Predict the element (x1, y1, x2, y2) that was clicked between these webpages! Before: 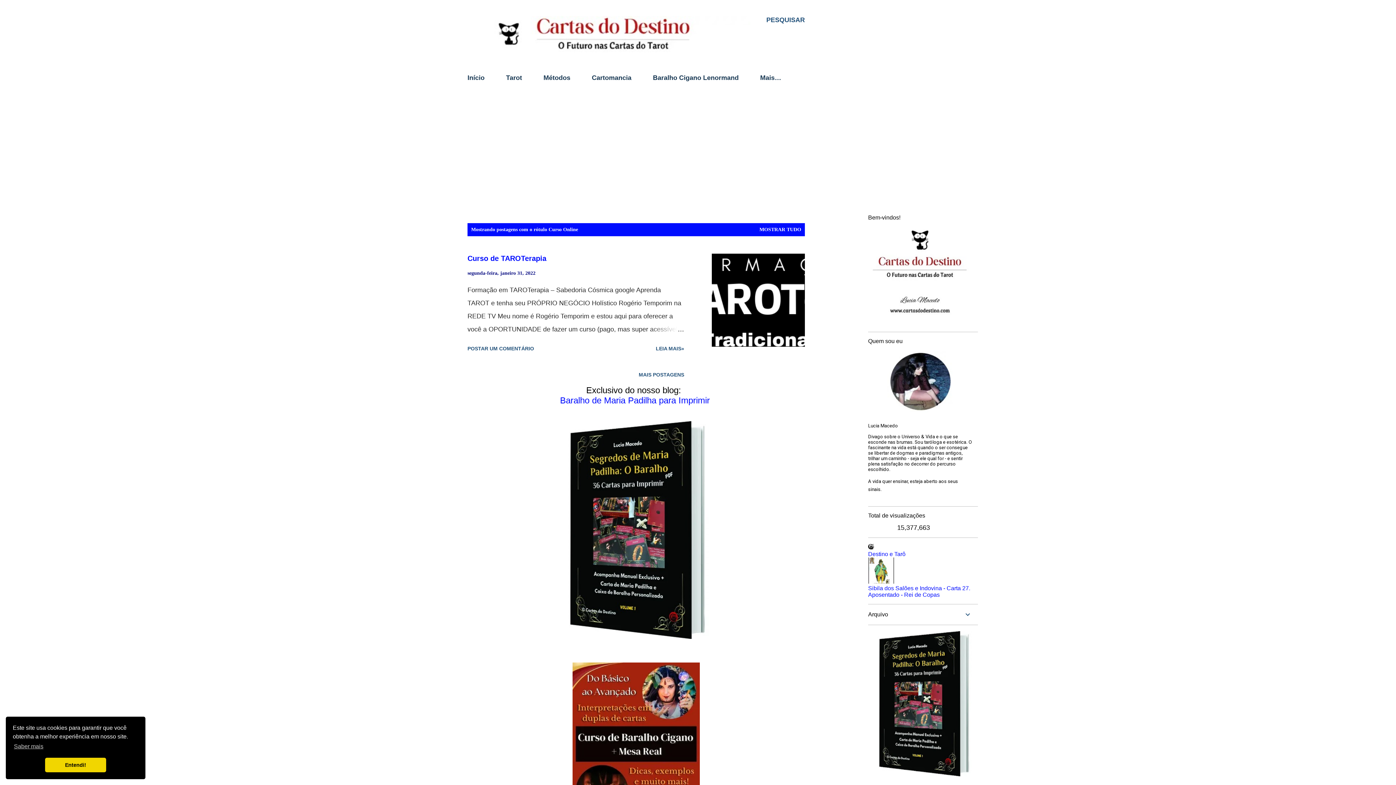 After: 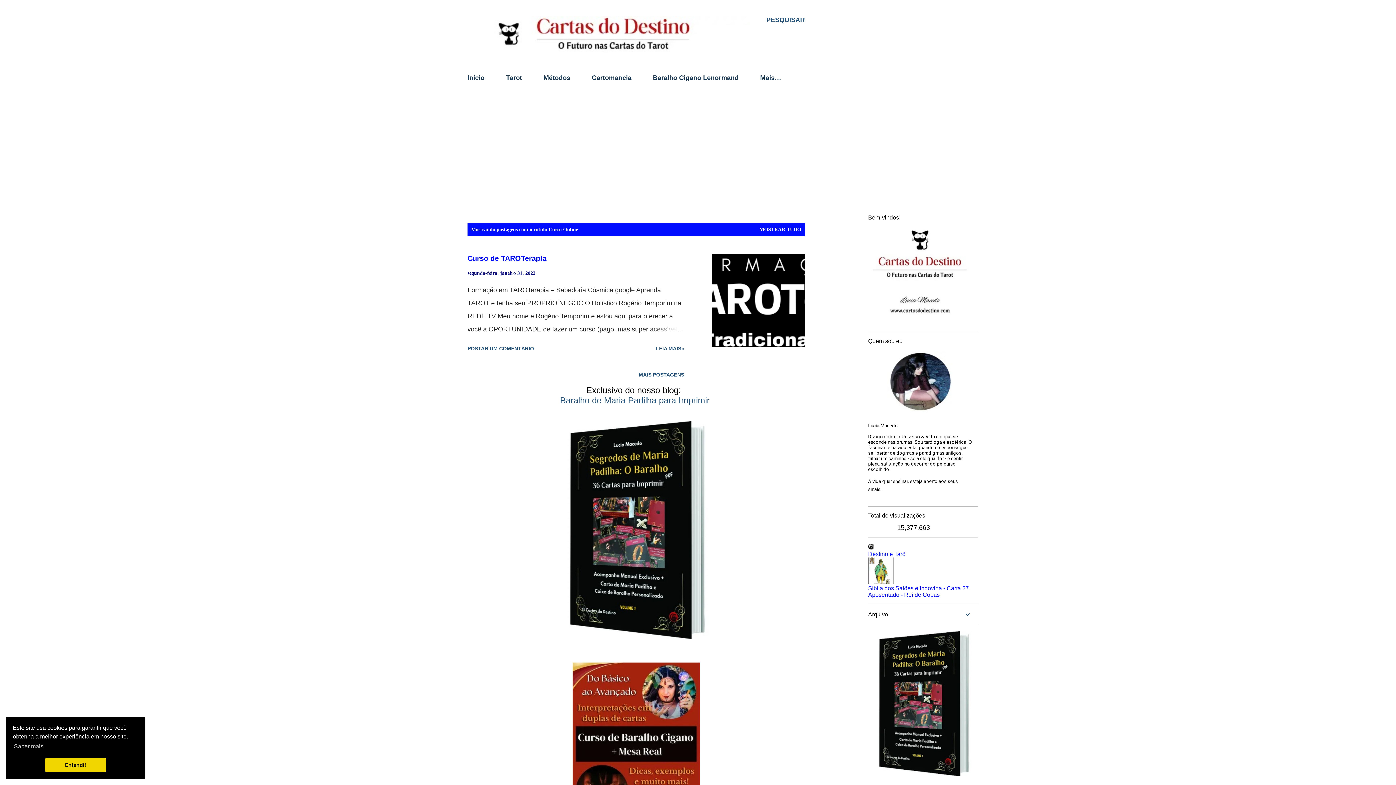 Action: label: Baralho de Maria Padilha para Imprimir bbox: (560, 395, 710, 405)